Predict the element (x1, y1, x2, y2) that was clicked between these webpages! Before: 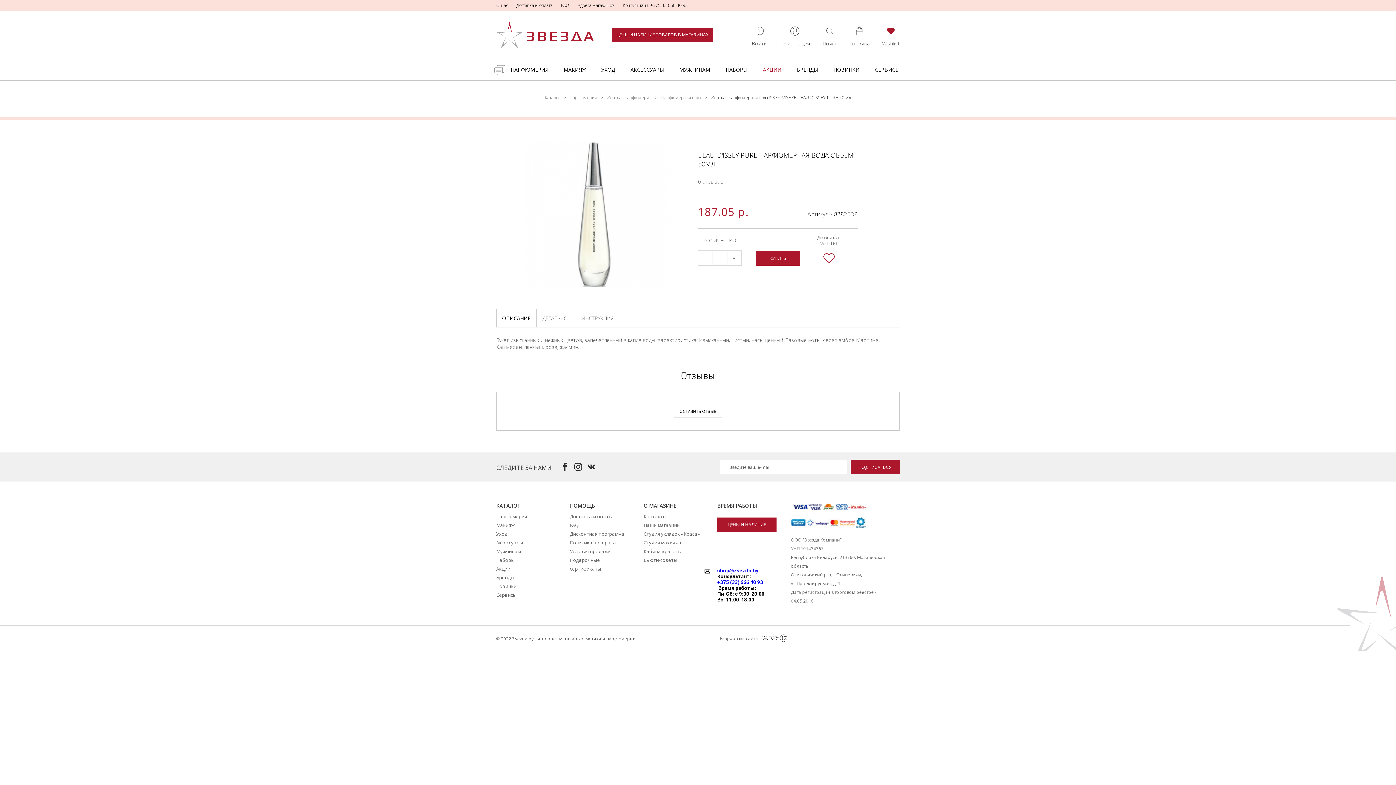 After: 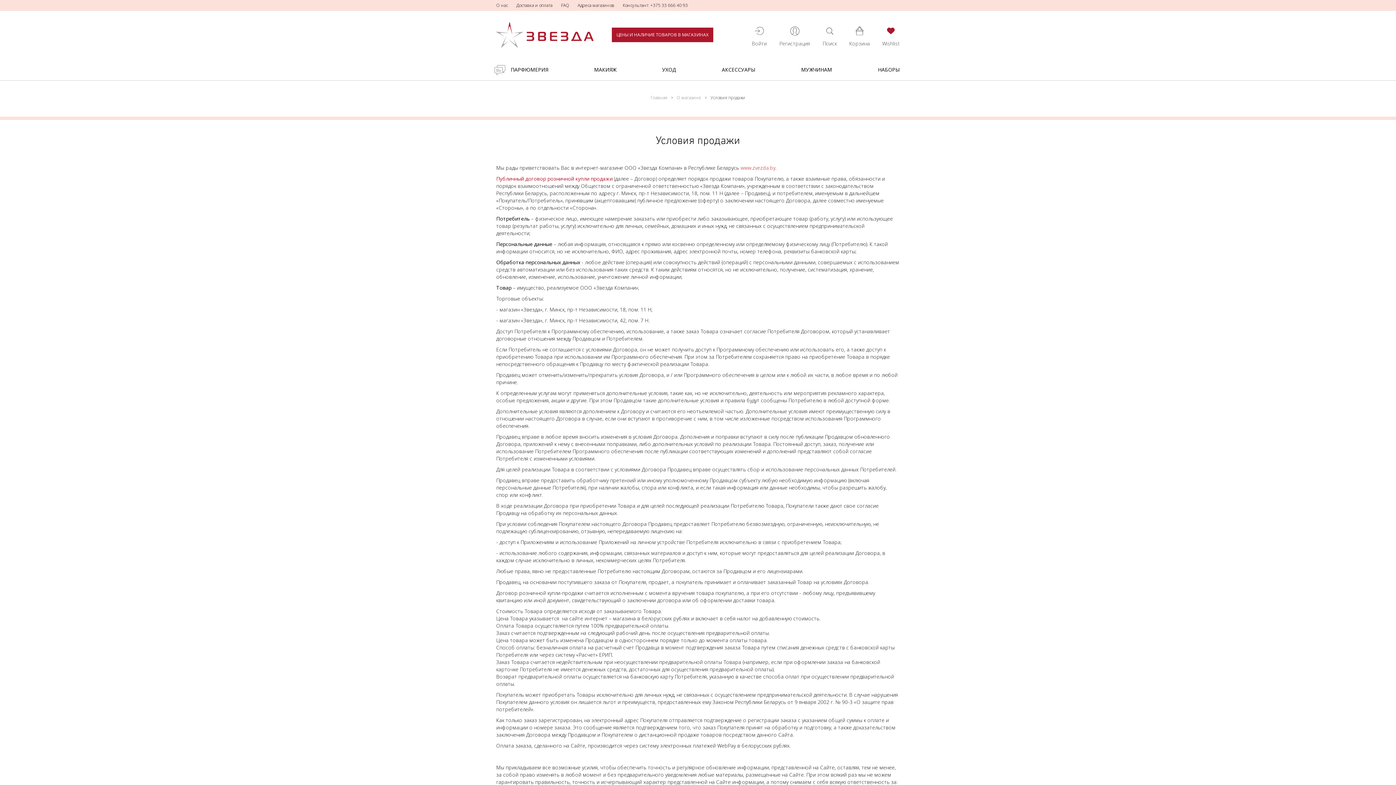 Action: label: Условия продажи bbox: (570, 548, 610, 554)